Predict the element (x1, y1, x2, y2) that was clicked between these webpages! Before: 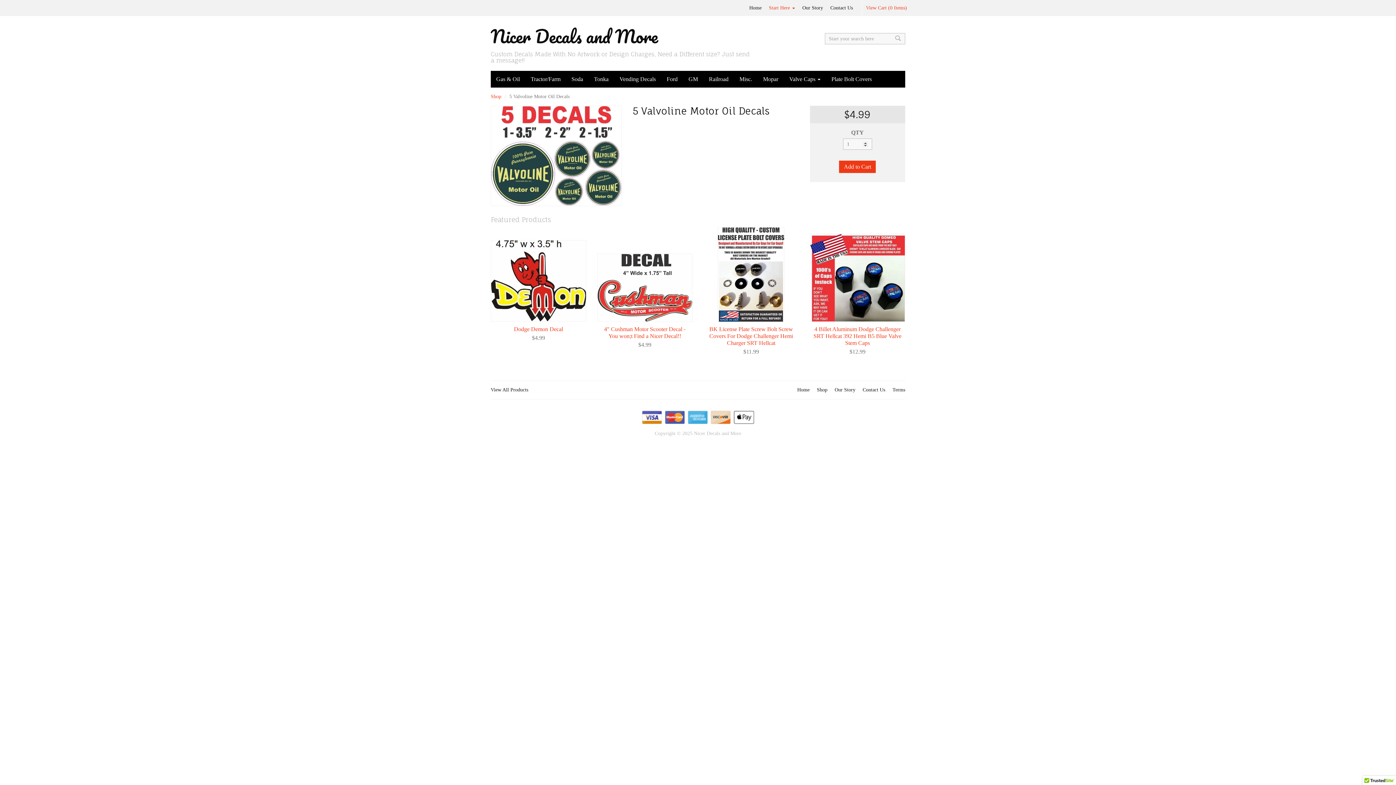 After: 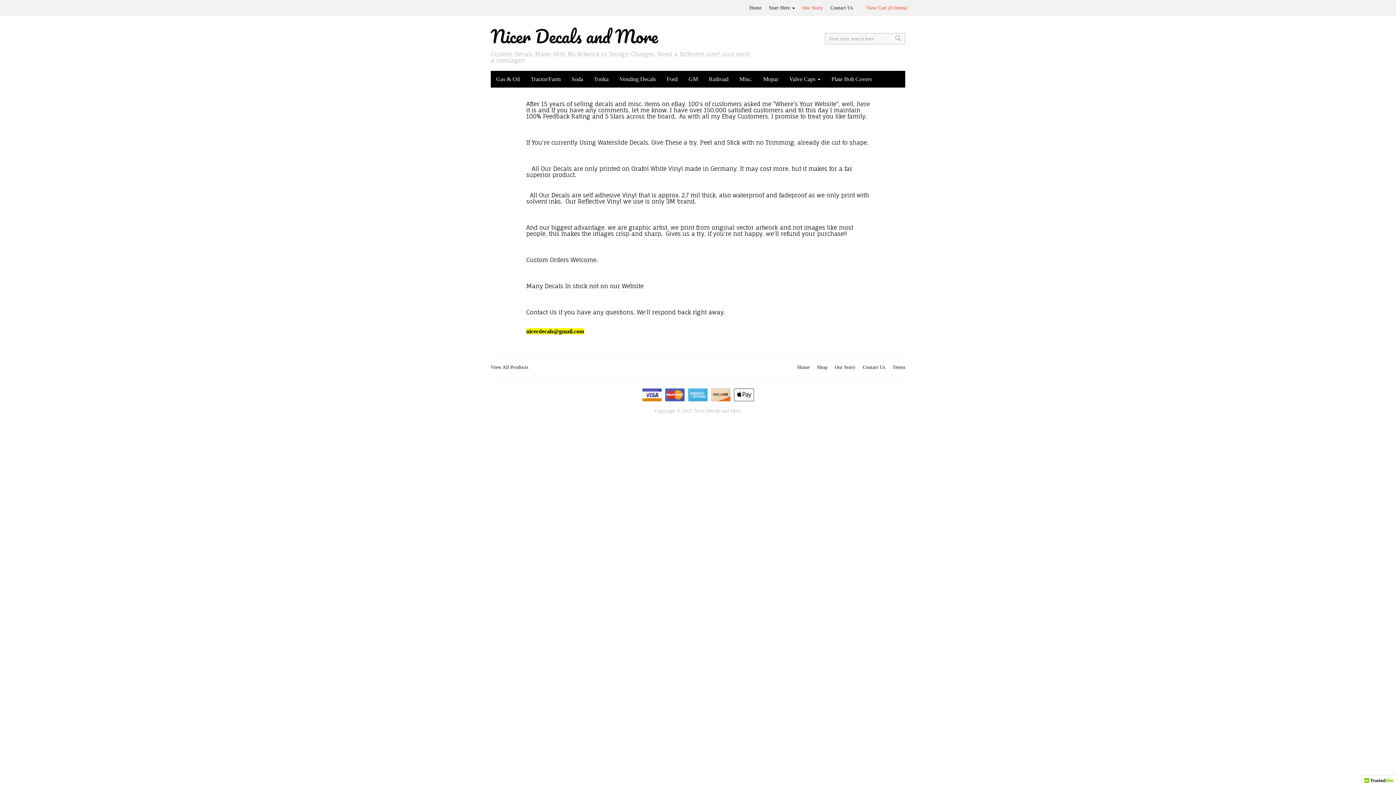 Action: bbox: (834, 386, 855, 393) label: Our Story